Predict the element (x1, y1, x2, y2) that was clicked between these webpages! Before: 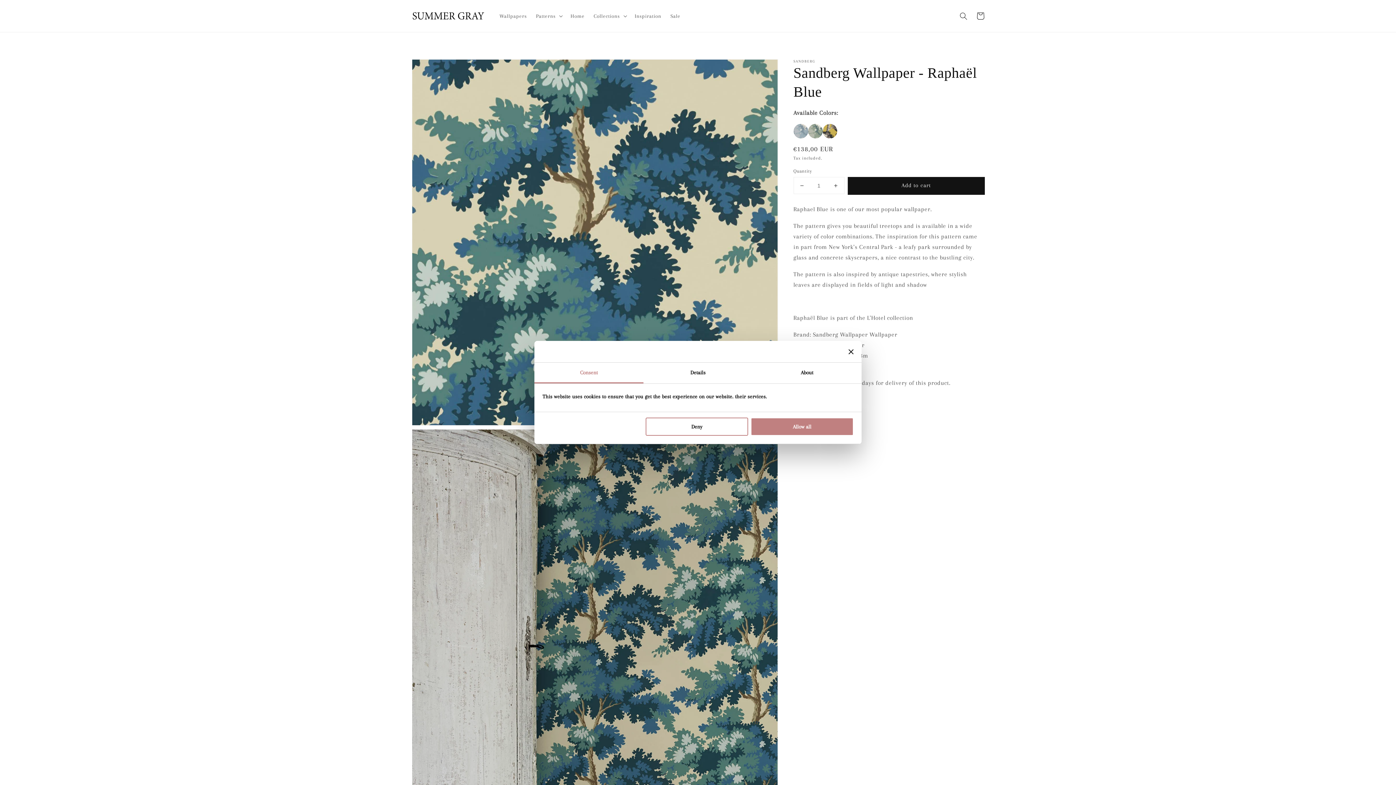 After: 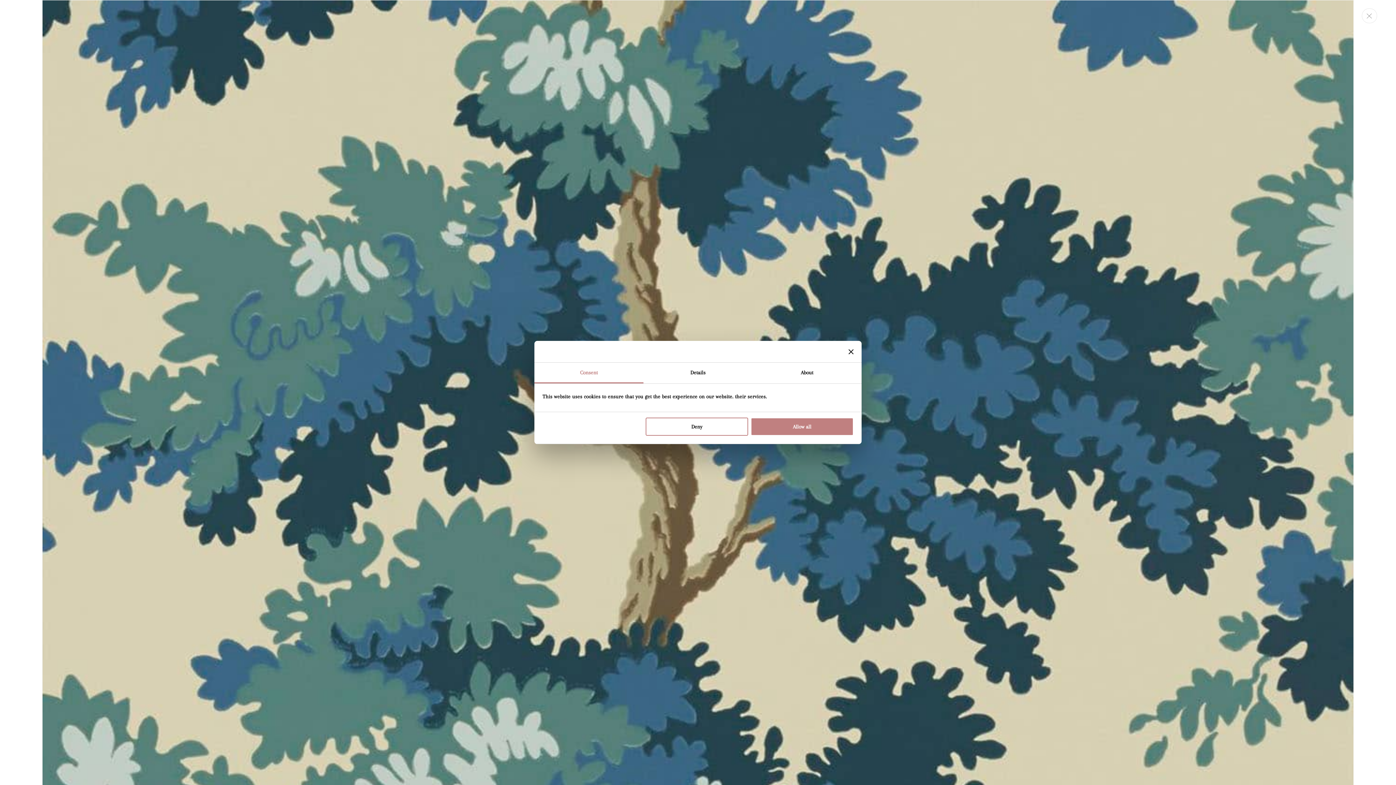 Action: bbox: (412, 59, 777, 425) label: Open media 1 in gallery view